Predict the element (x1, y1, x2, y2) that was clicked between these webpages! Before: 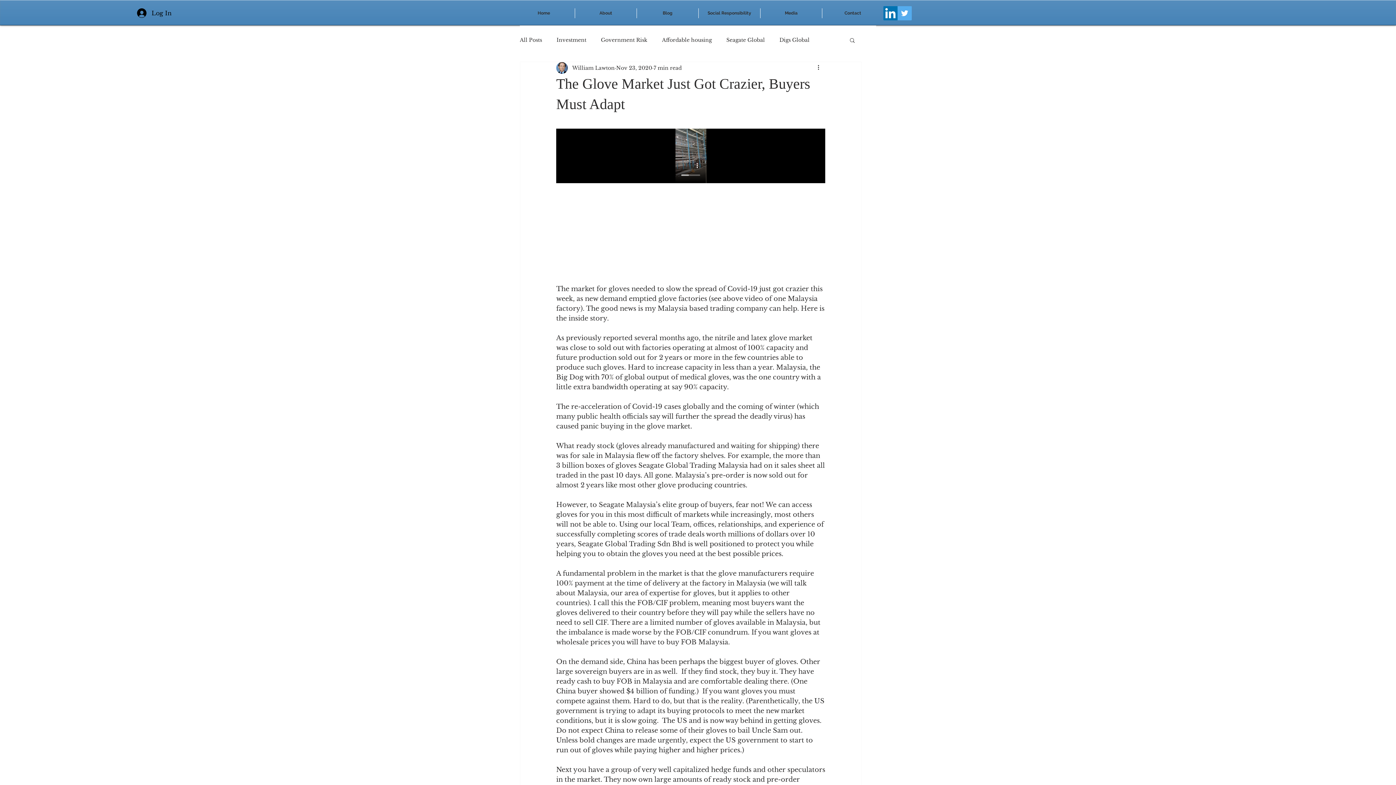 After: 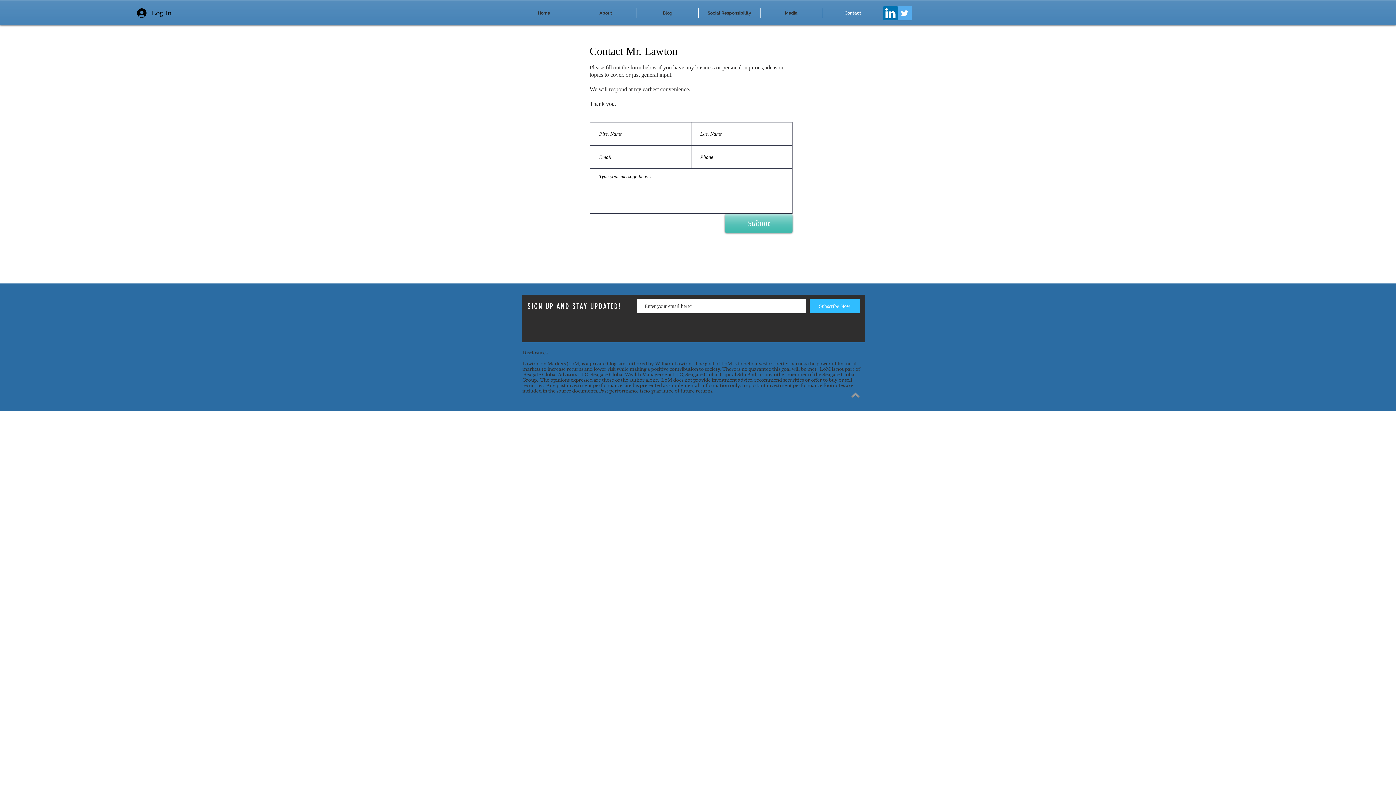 Action: label: Contact bbox: (822, 8, 883, 18)